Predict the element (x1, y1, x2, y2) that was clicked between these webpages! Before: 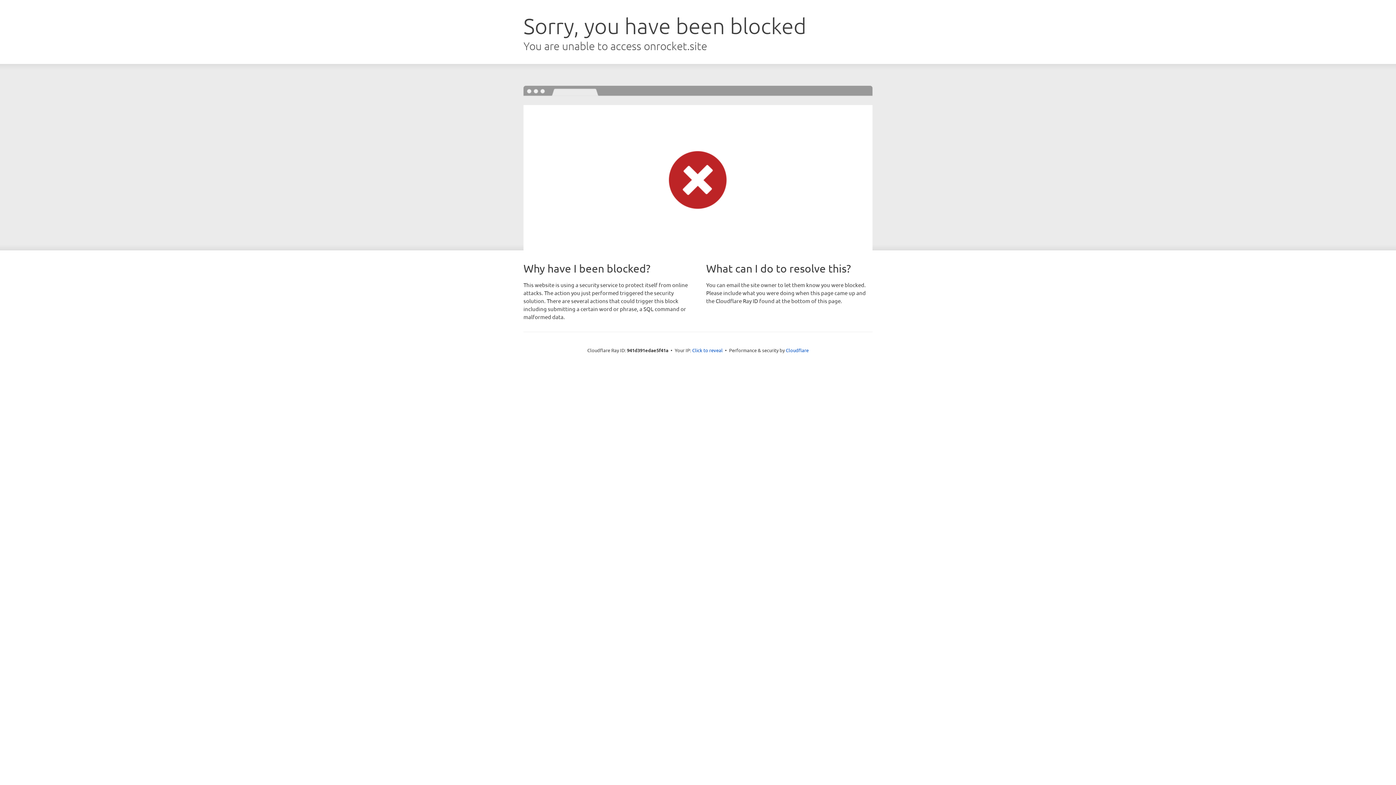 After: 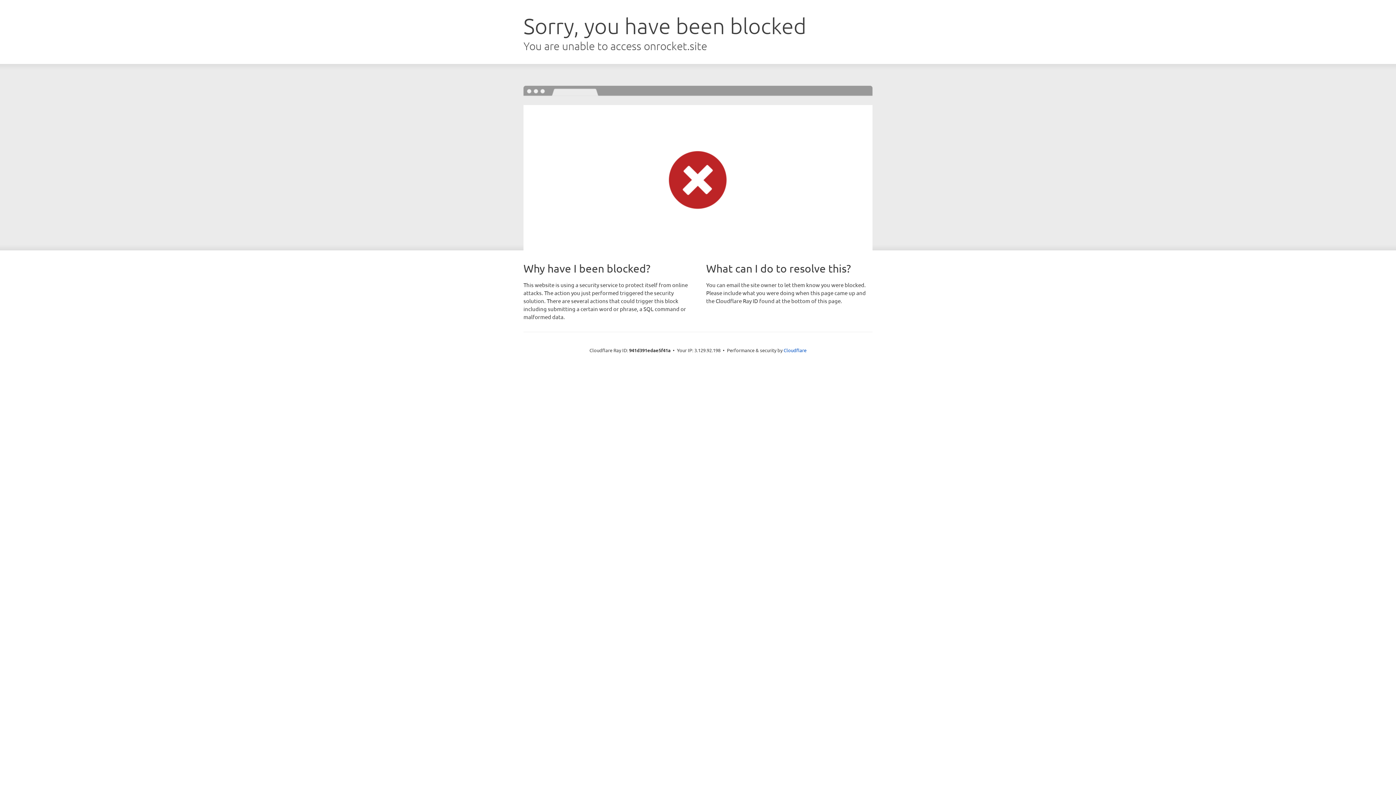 Action: label: Click to reveal bbox: (692, 346, 722, 353)